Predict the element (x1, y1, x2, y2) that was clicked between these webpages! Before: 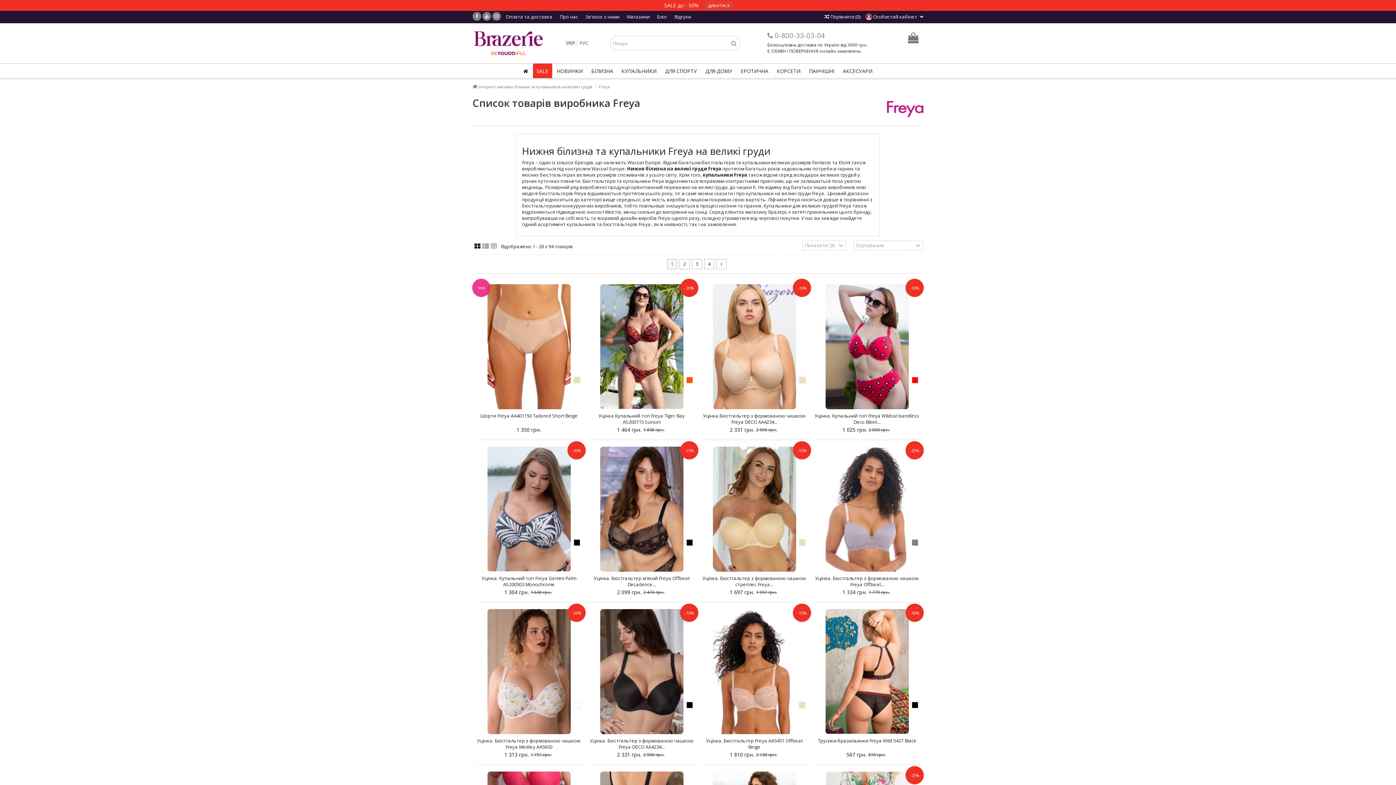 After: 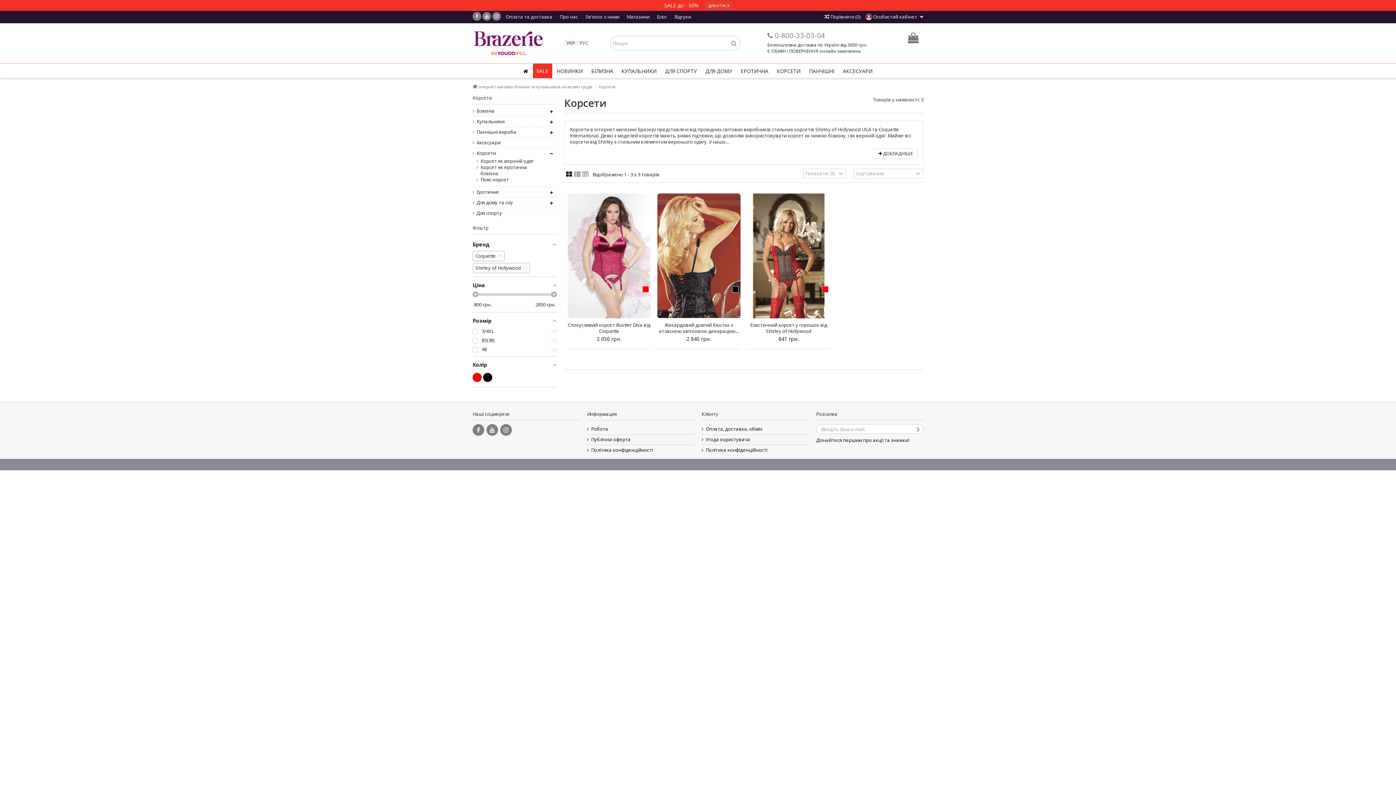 Action: label: КОРСЕТИ bbox: (773, 63, 804, 78)